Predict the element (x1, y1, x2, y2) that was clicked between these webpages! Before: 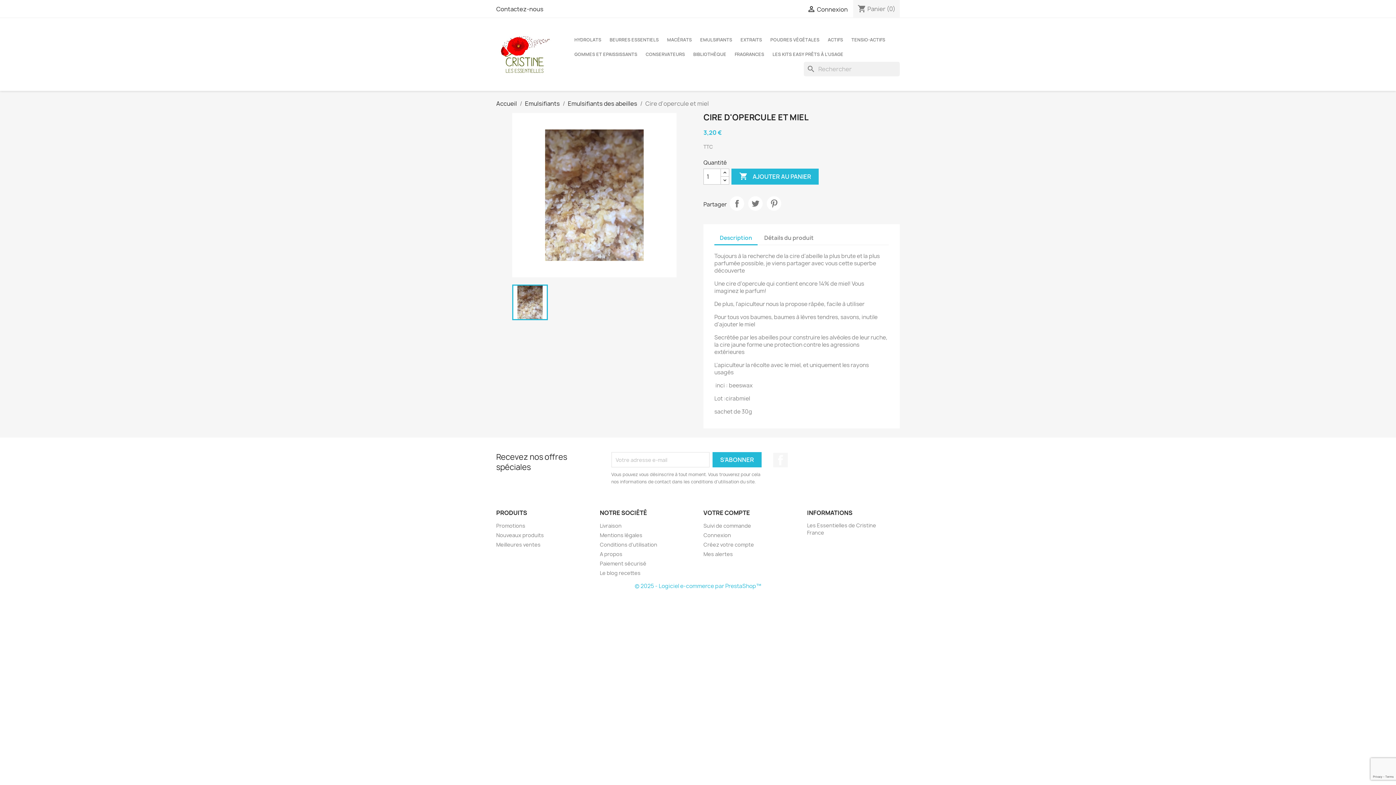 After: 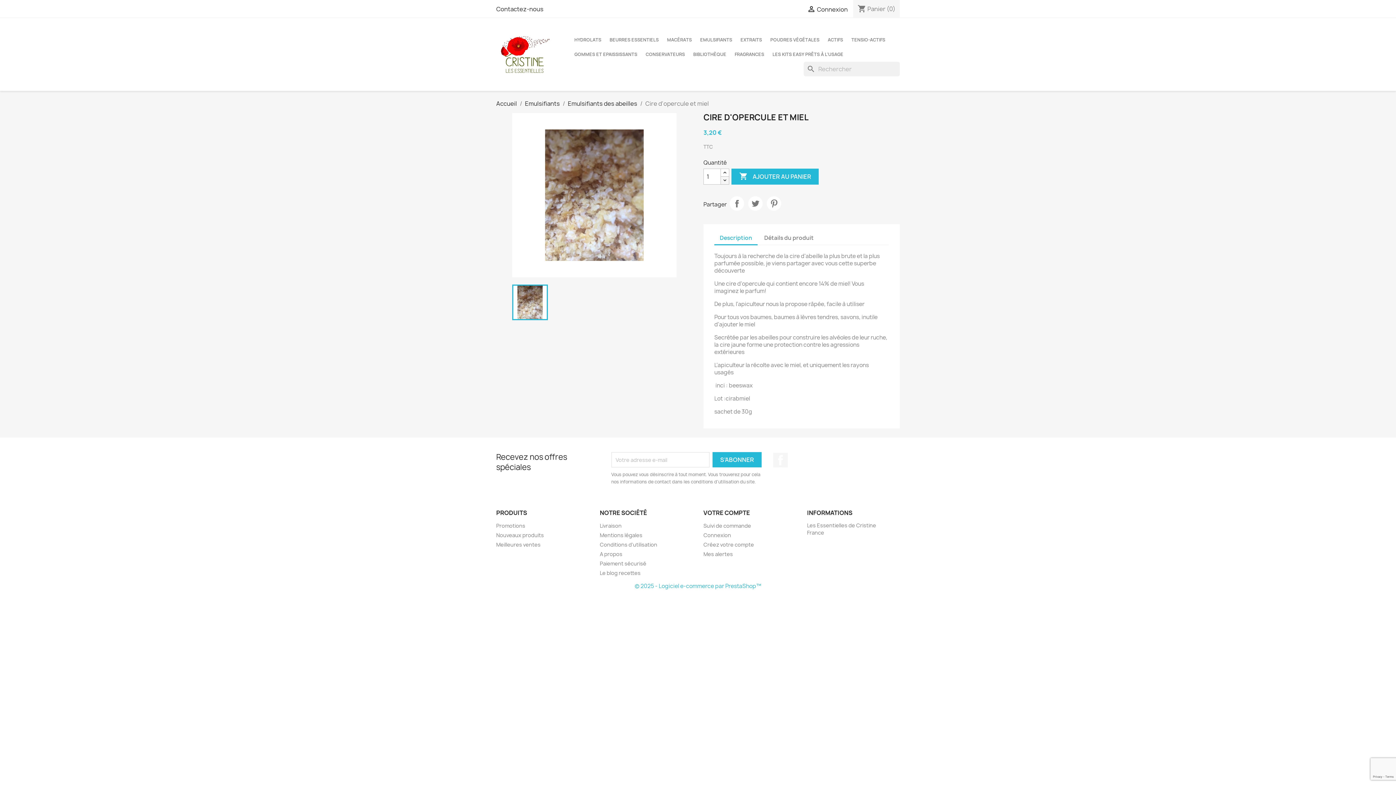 Action: bbox: (720, 176, 729, 184)